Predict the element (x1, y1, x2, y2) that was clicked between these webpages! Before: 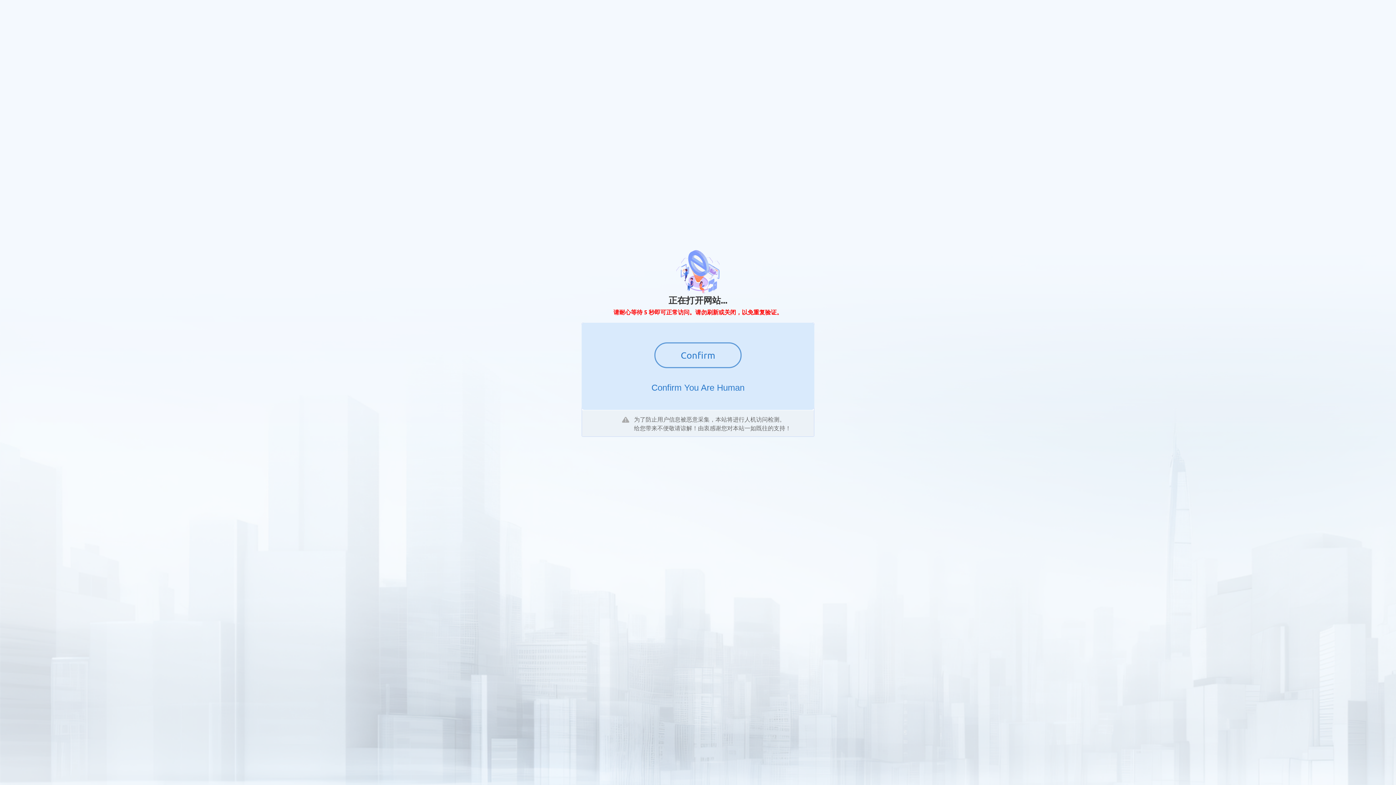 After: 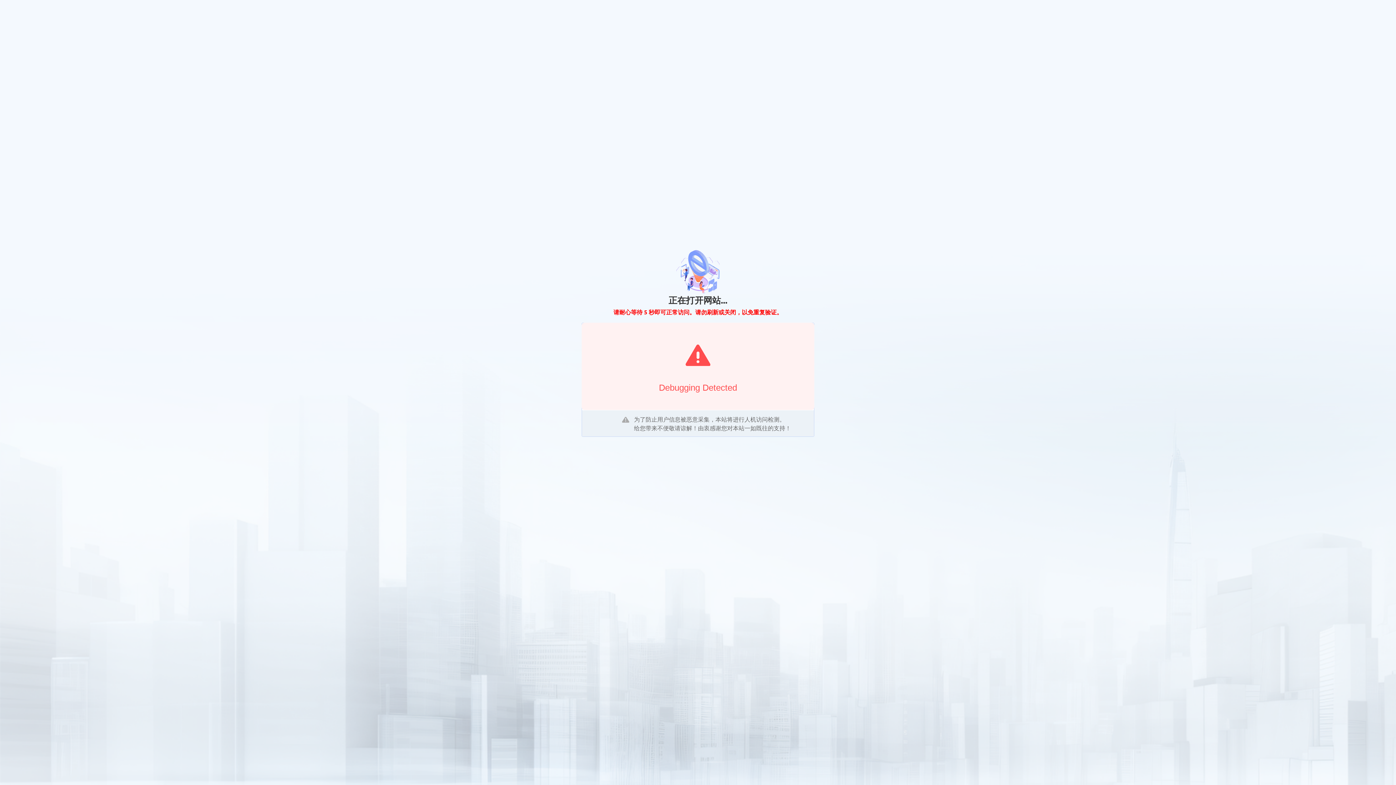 Action: bbox: (654, 342, 741, 368) label: Confirm